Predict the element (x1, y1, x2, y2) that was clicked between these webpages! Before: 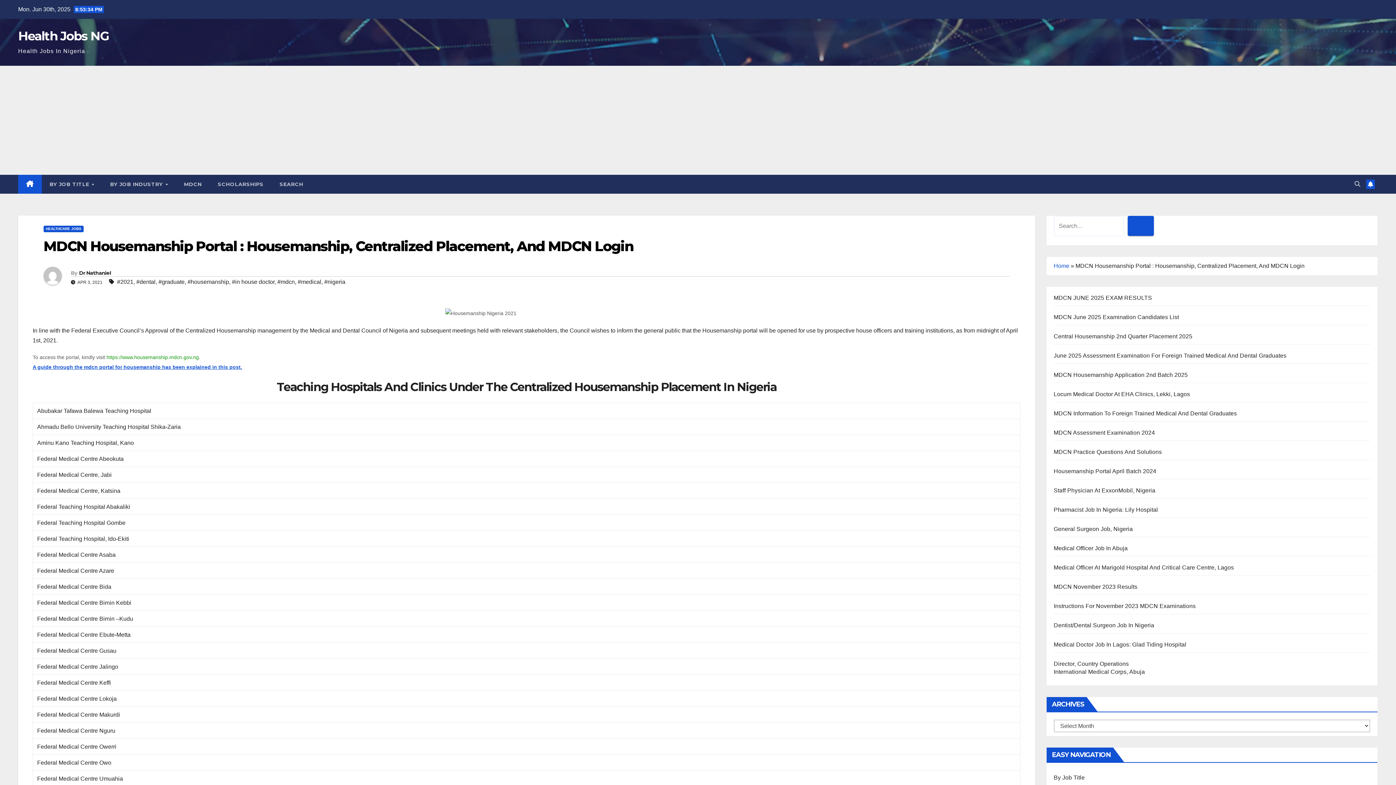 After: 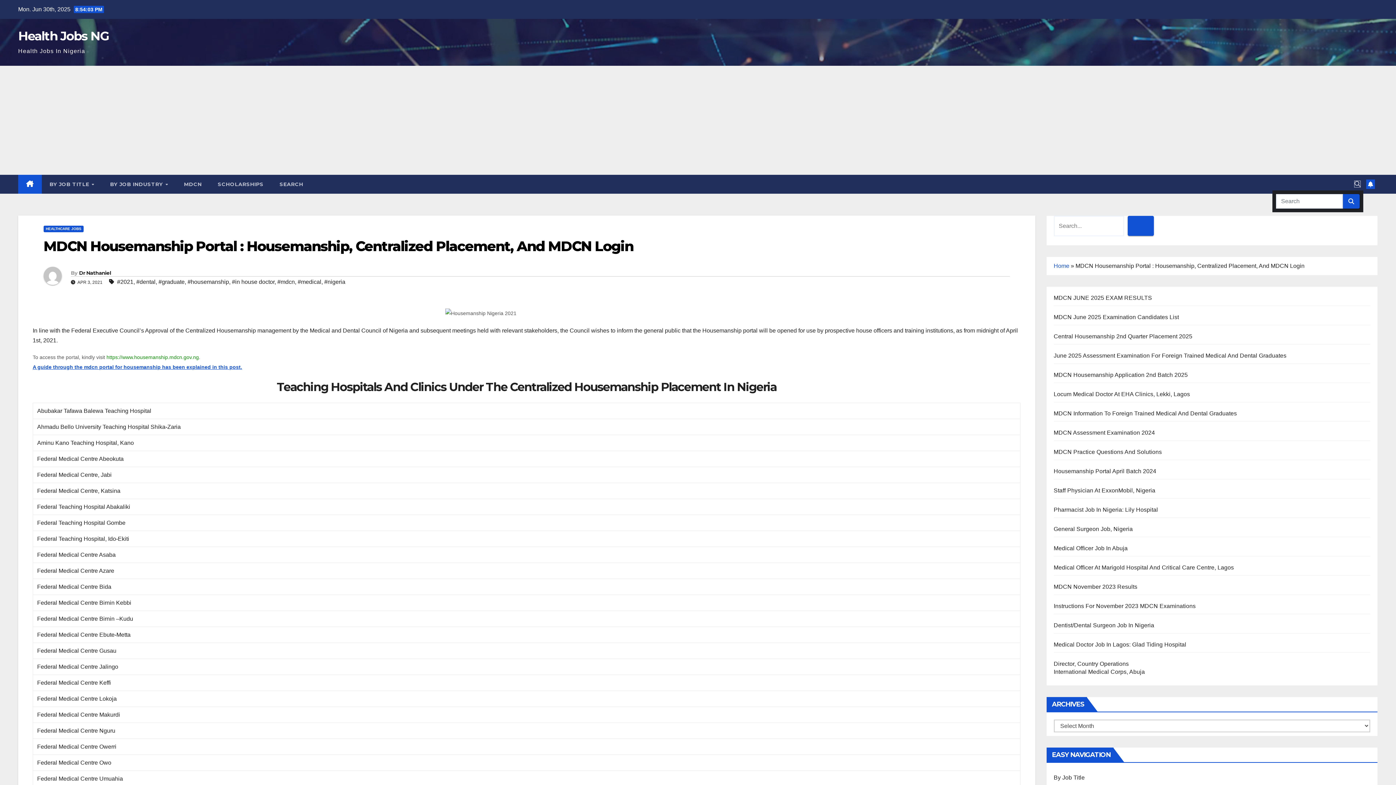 Action: bbox: (1354, 181, 1360, 187)